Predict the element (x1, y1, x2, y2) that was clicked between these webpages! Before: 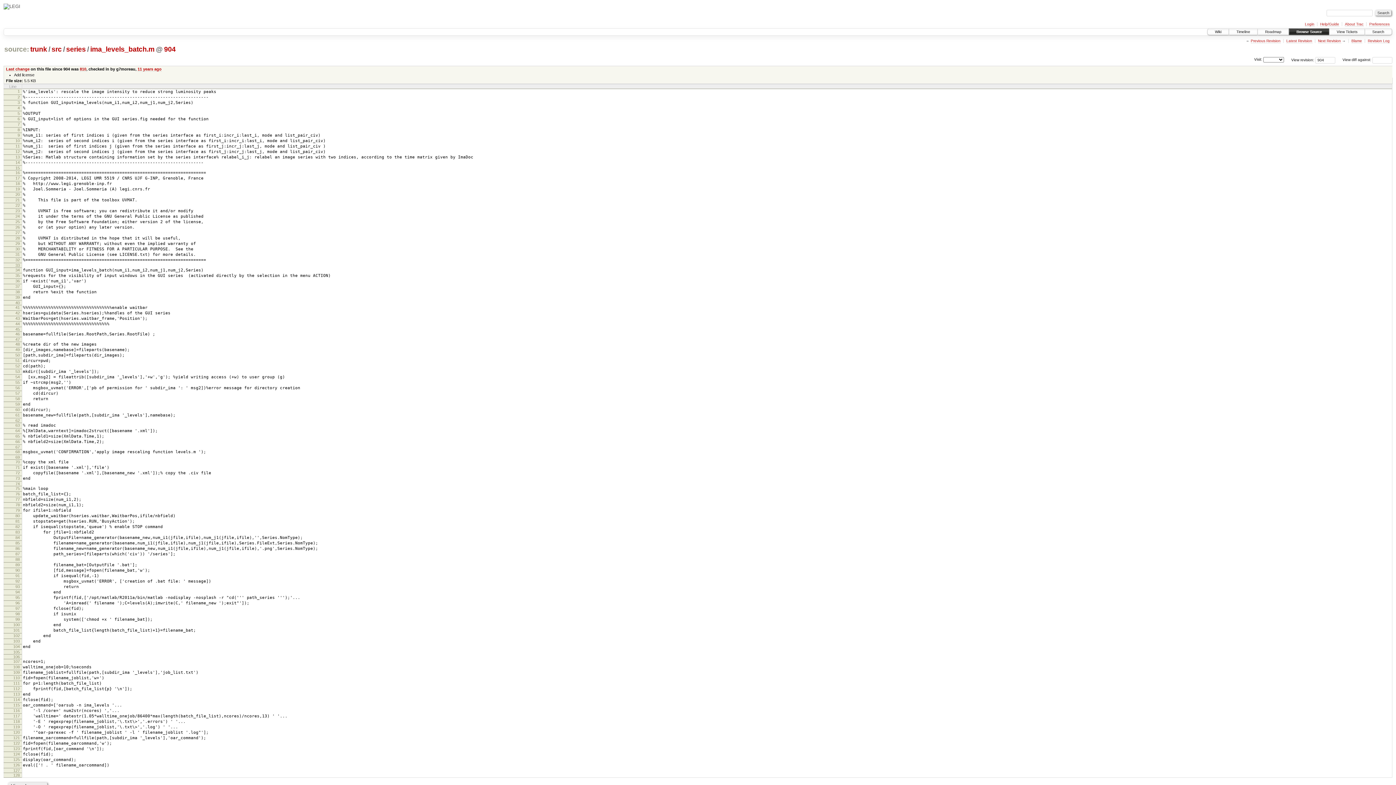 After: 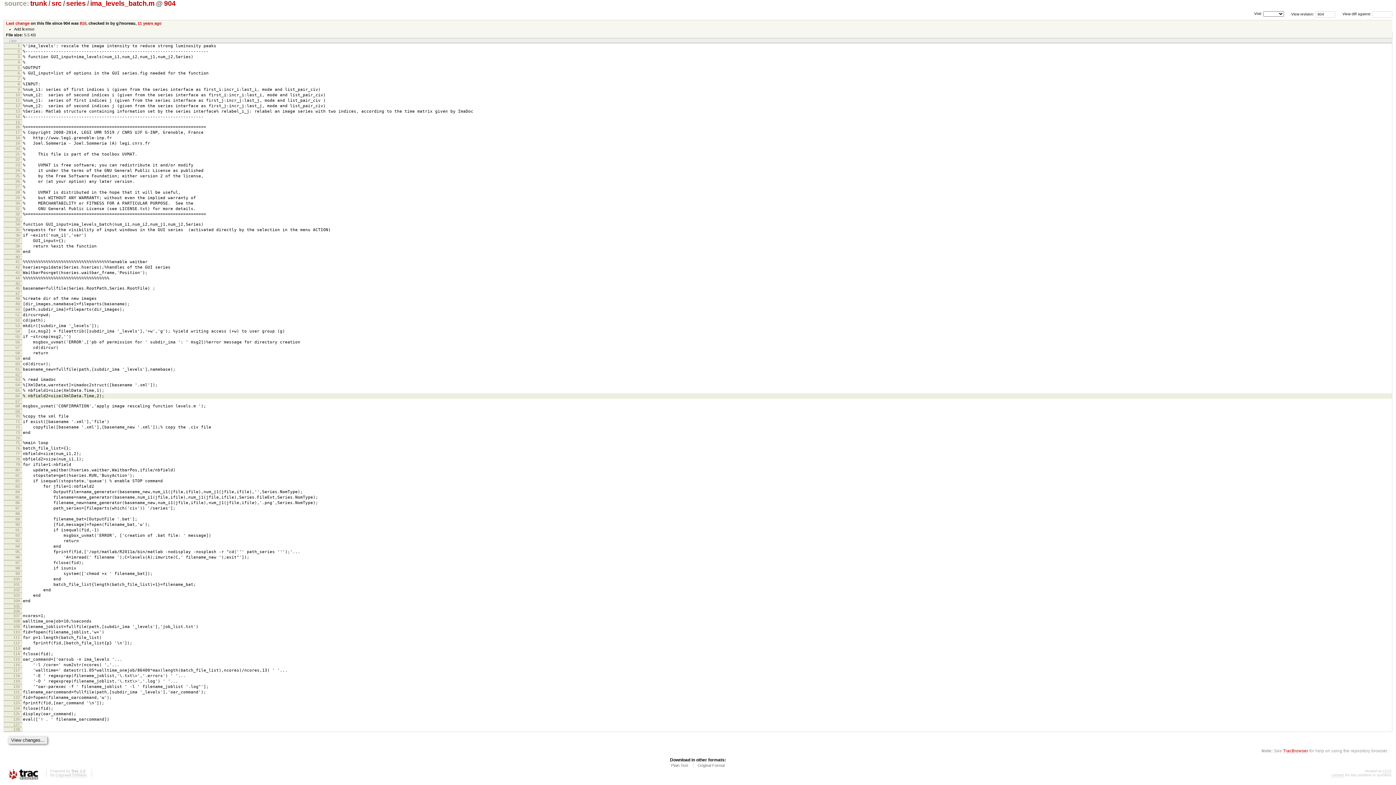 Action: label: 57 bbox: (15, 391, 19, 395)